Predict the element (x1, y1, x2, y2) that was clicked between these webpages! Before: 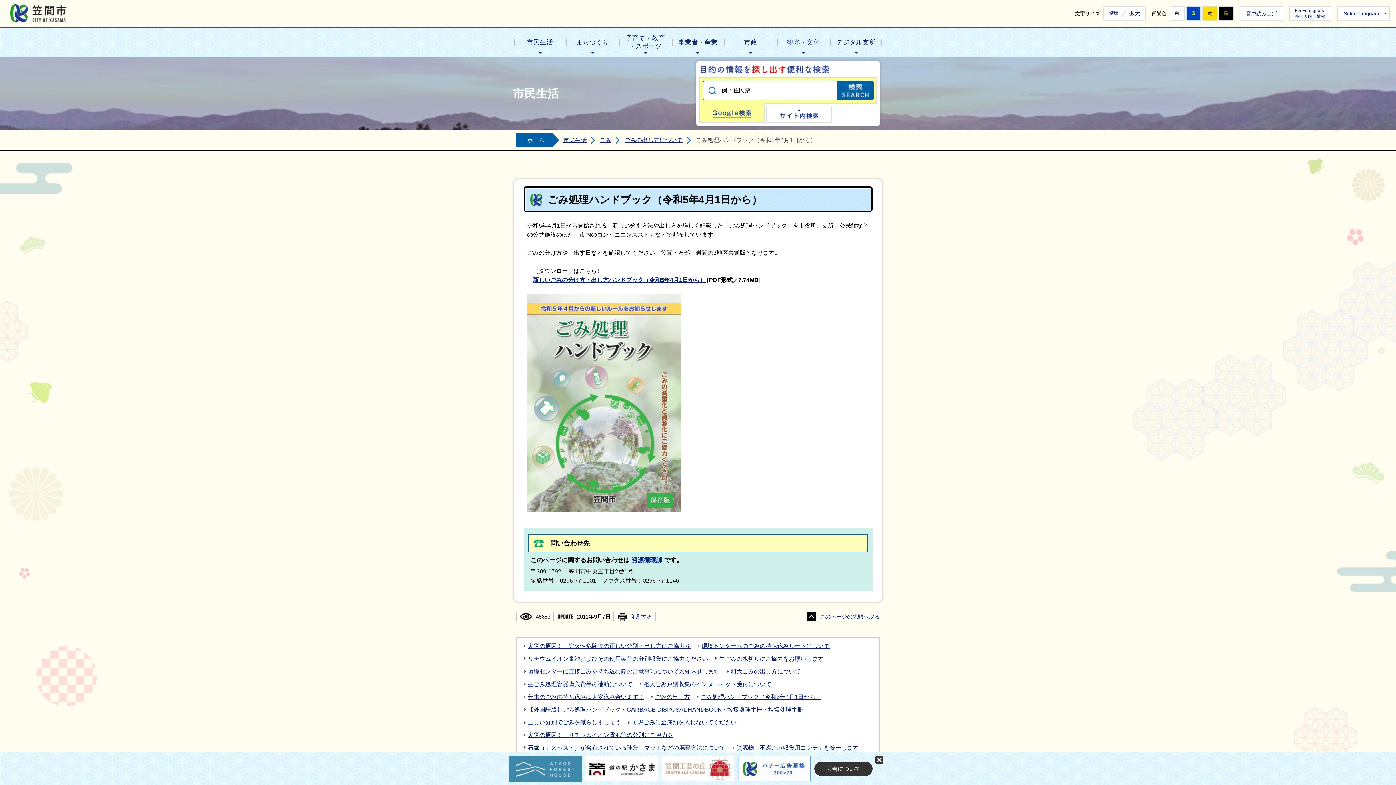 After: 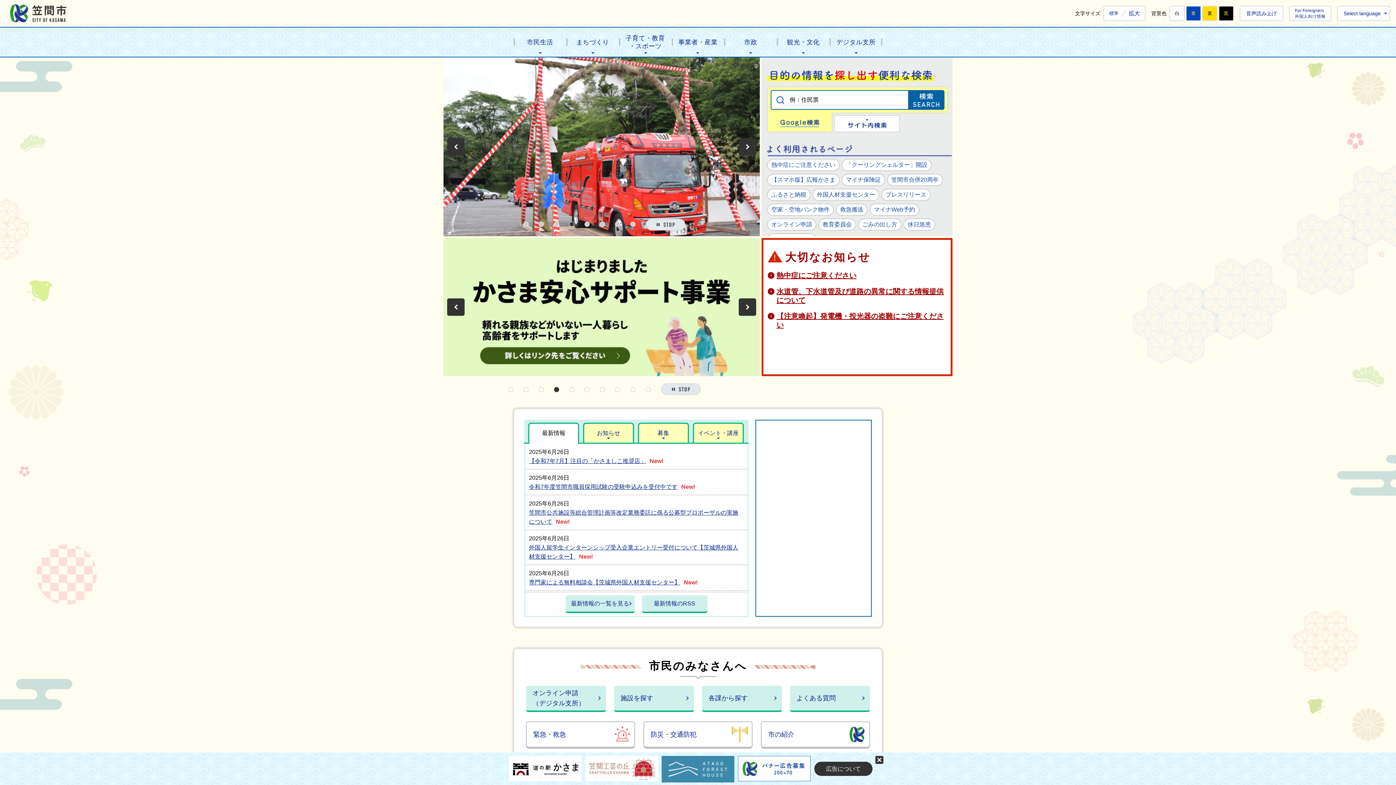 Action: bbox: (10, 4, 66, 22) label: 笠間市公式ホームページ